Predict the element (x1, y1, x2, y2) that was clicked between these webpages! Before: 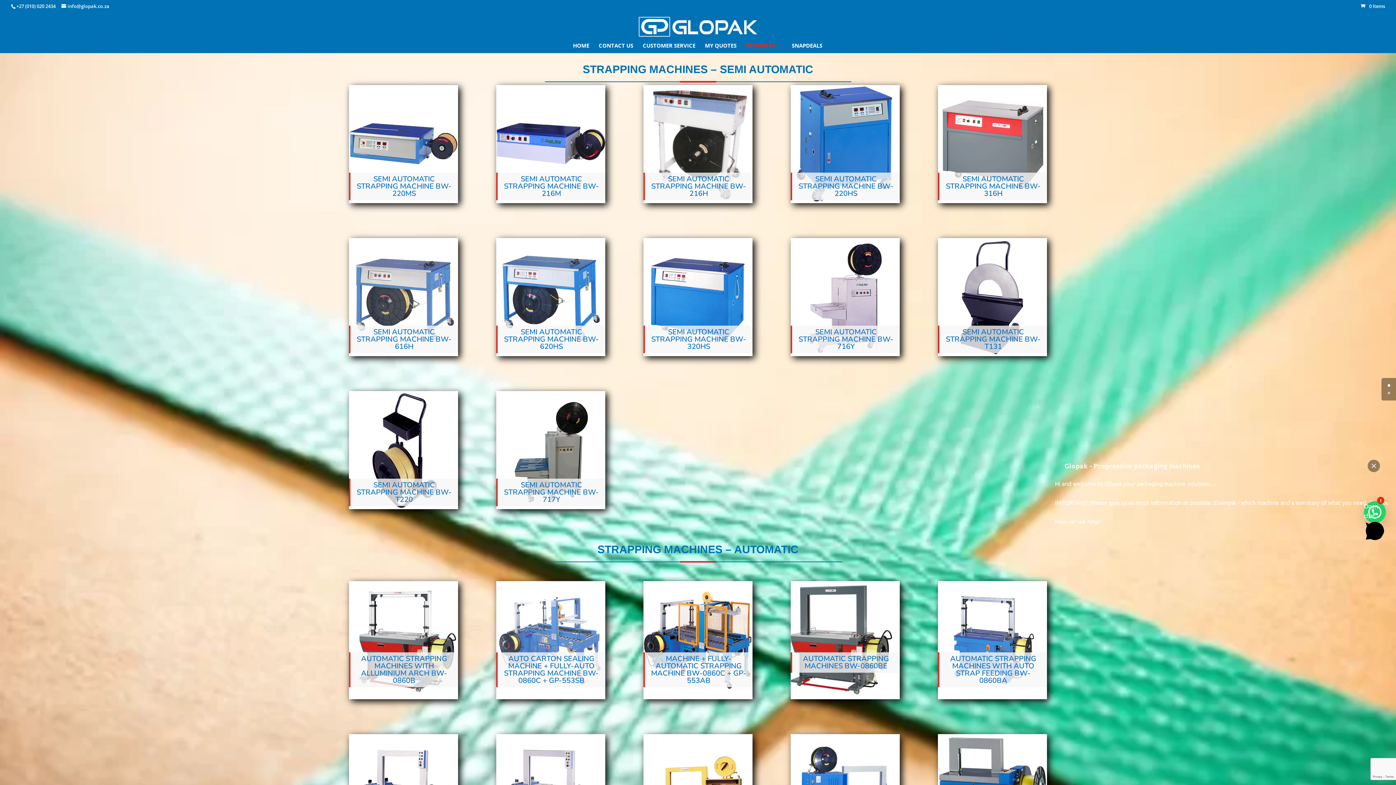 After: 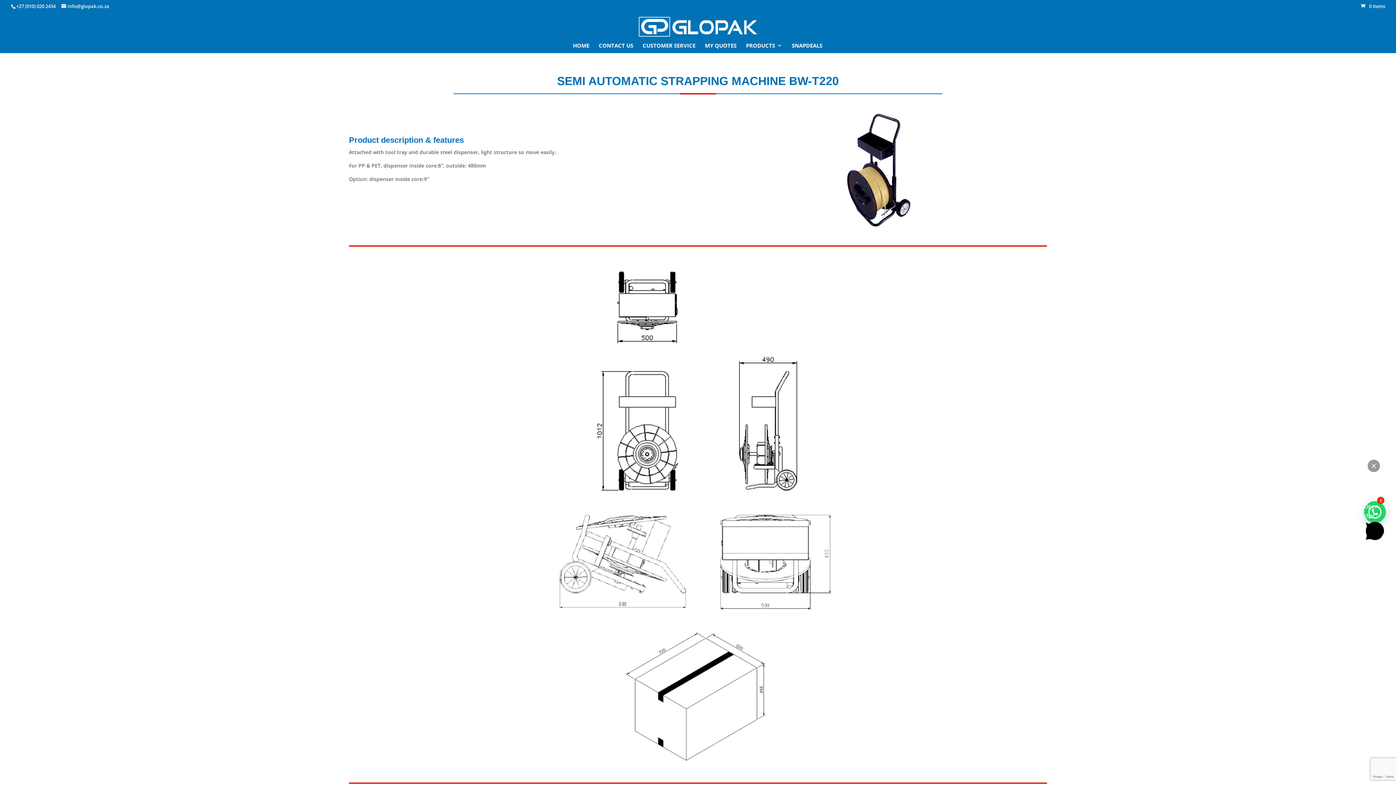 Action: label: S bbox: (386, 433, 421, 468)